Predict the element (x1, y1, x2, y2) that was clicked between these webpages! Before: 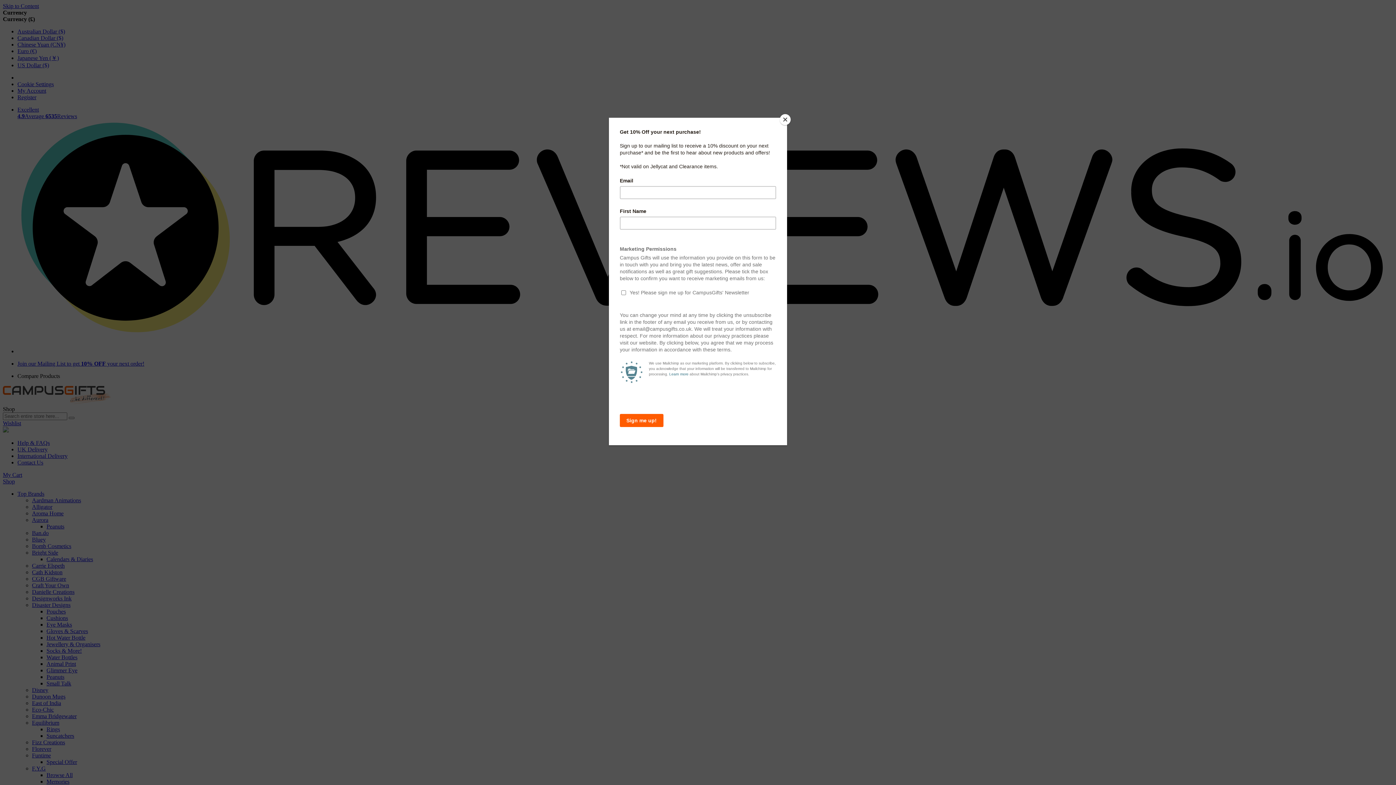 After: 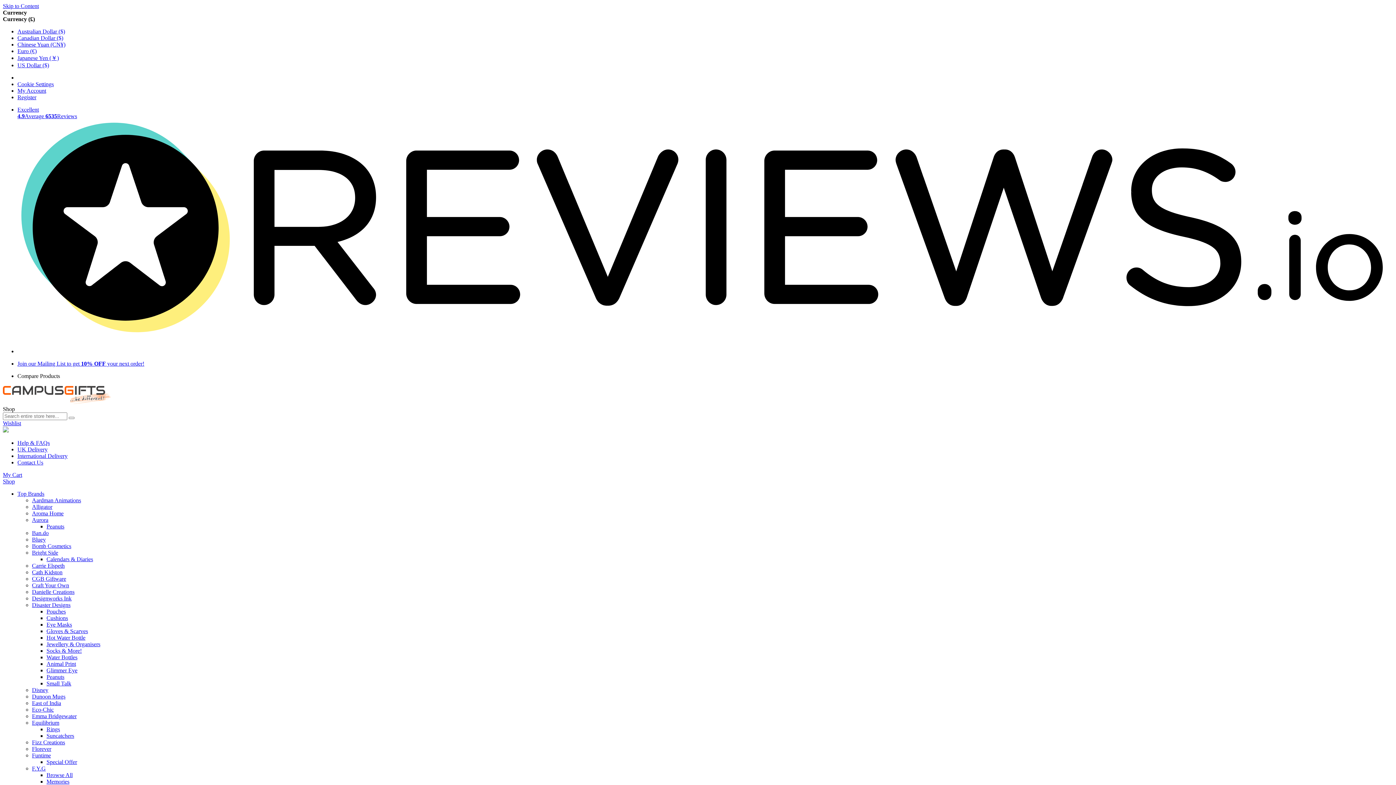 Action: label: Close bbox: (780, 114, 790, 125)